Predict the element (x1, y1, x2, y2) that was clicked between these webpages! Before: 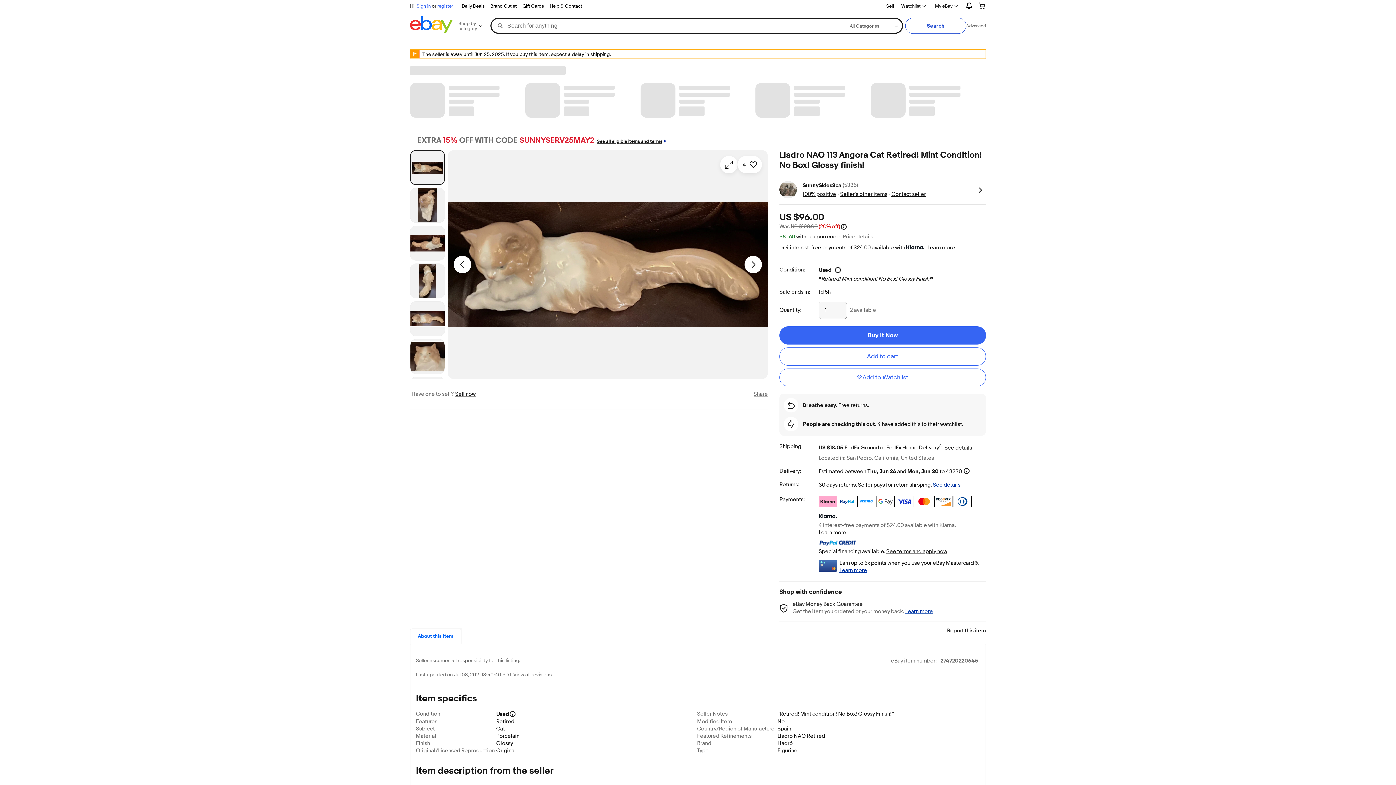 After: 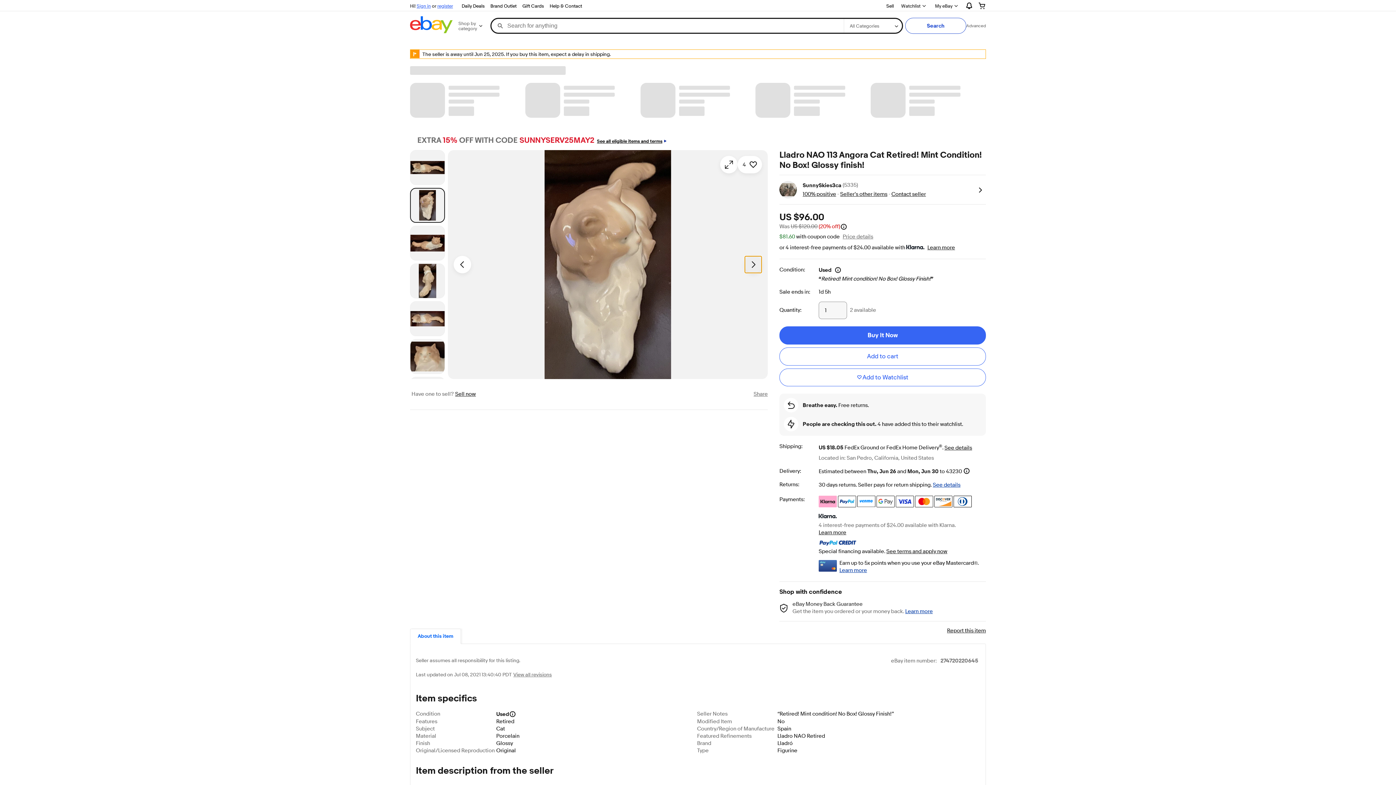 Action: label: Next image - Item images thumbnails bbox: (744, 256, 762, 273)